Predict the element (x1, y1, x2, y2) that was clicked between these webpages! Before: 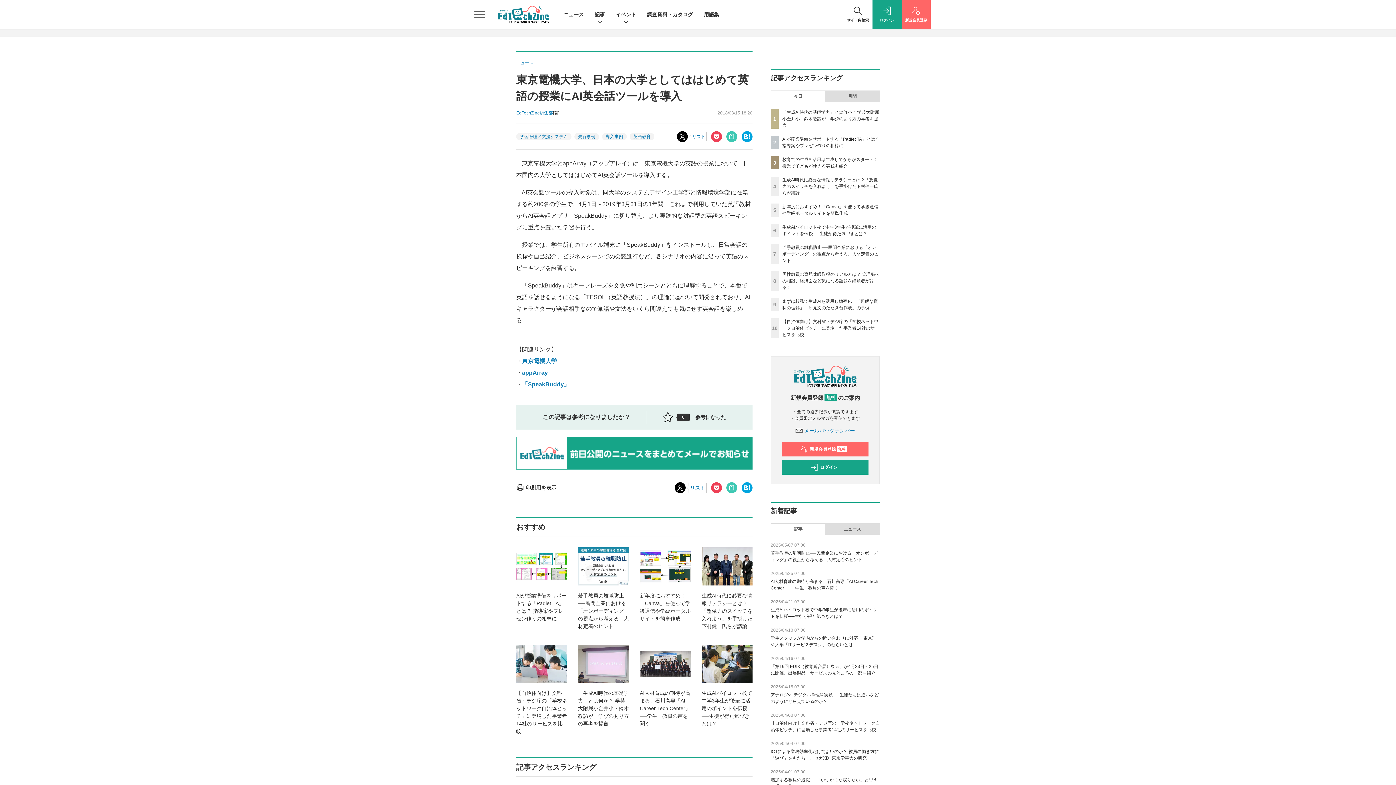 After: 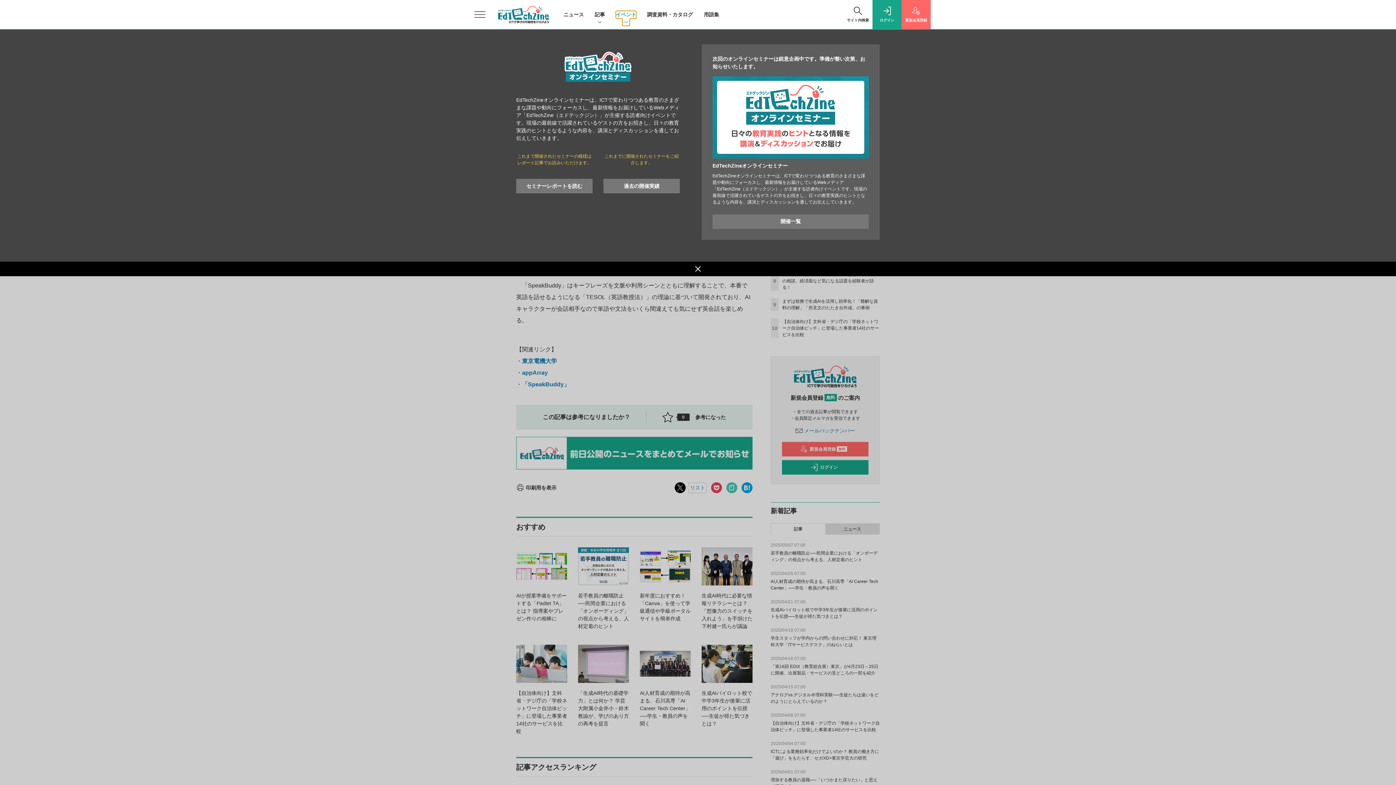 Action: bbox: (616, 10, 636, 18) label: イベント